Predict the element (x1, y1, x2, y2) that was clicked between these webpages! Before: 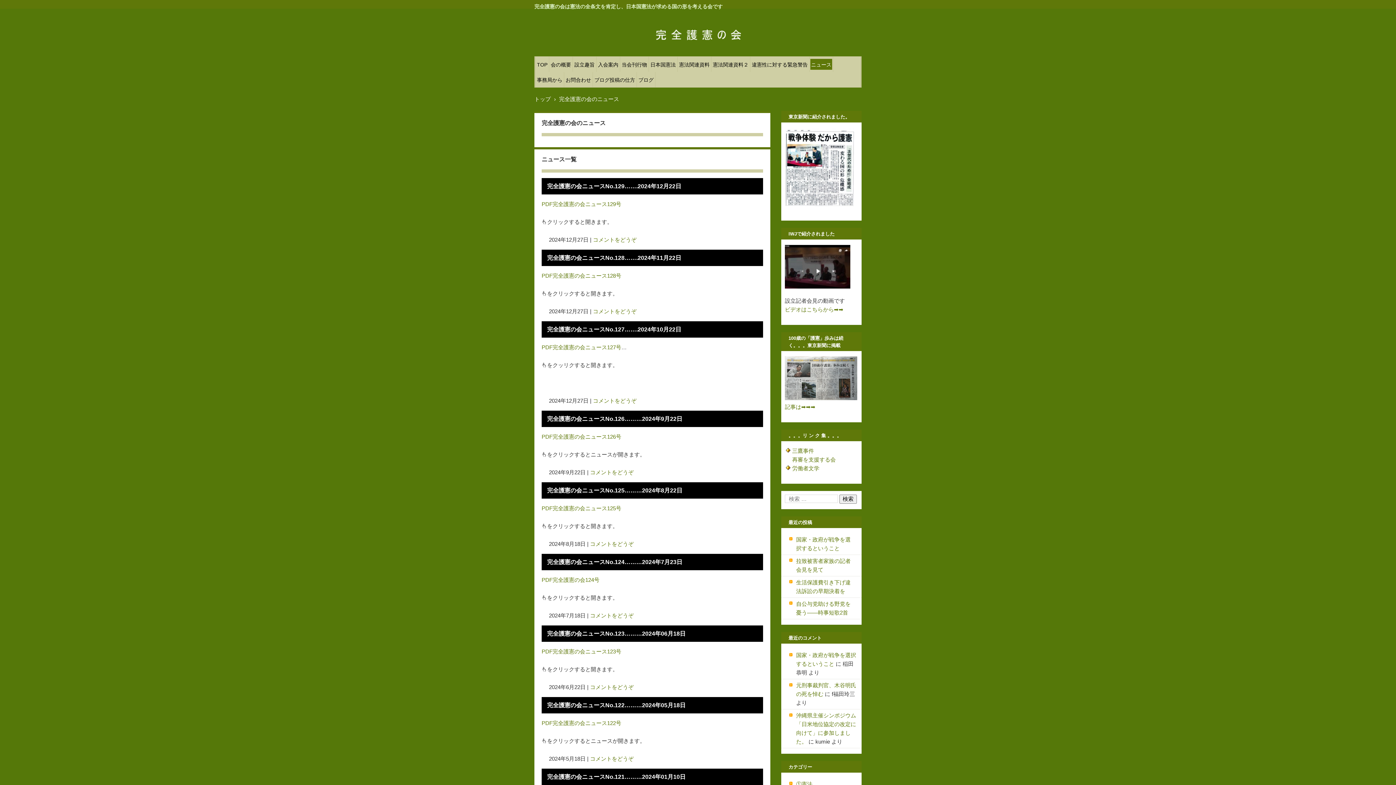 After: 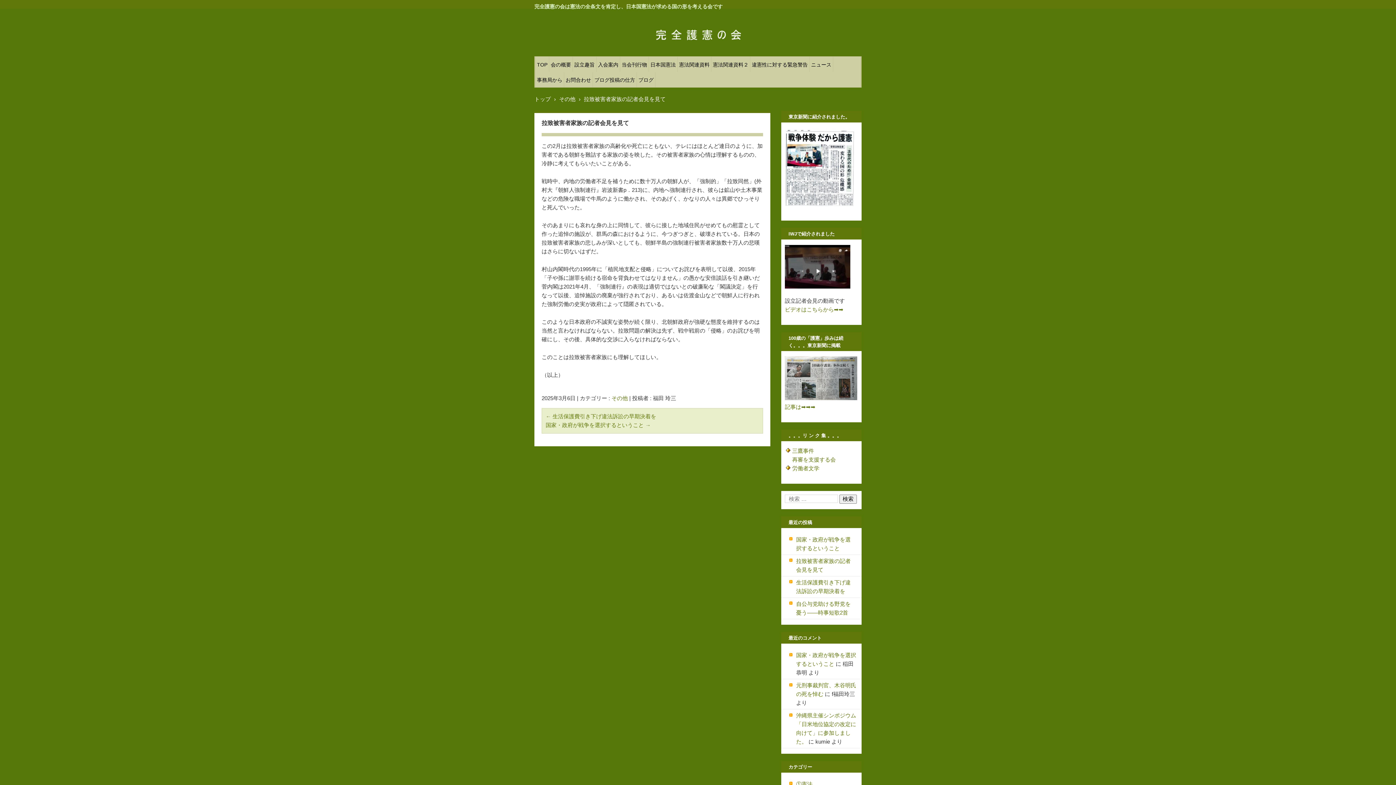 Action: bbox: (789, 557, 858, 574) label: 拉致被害者家族の記者会見を見て